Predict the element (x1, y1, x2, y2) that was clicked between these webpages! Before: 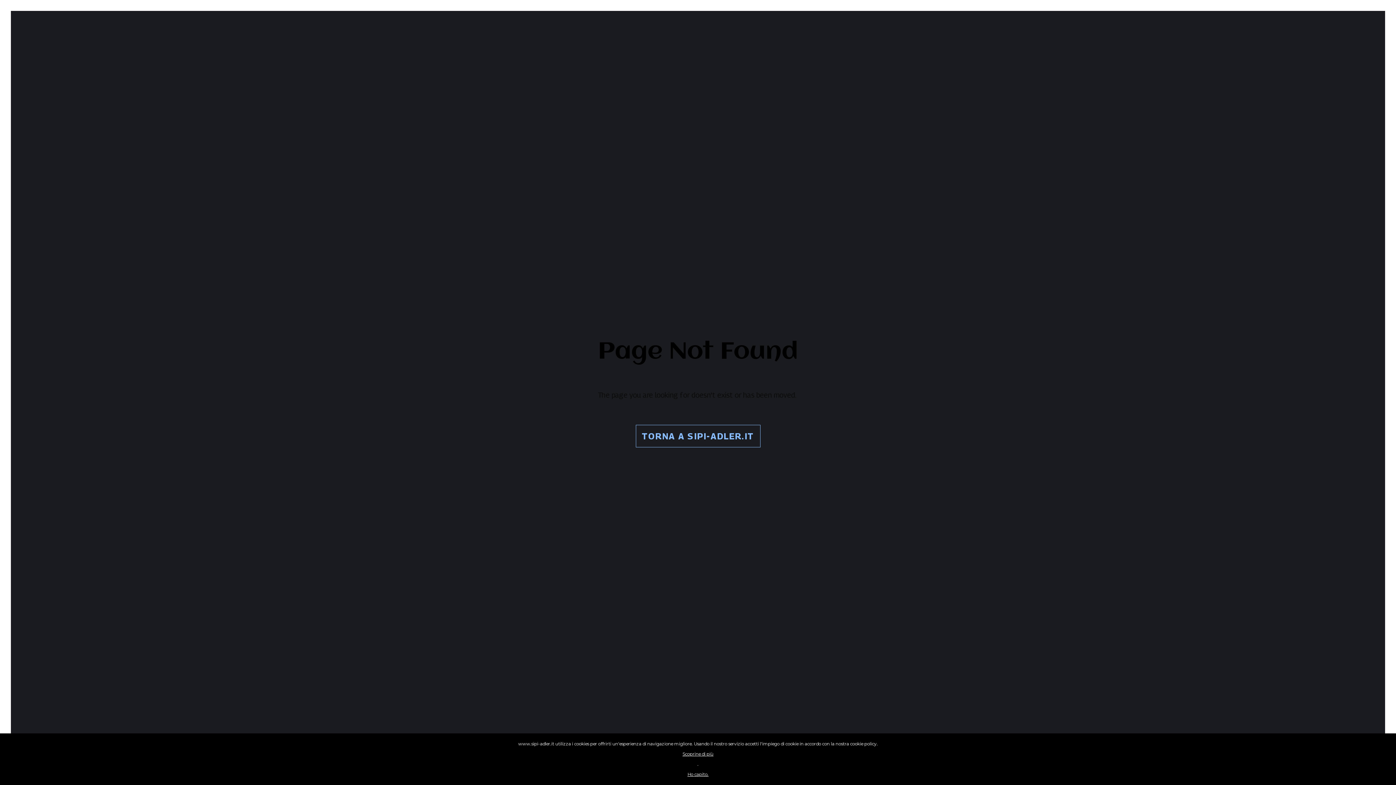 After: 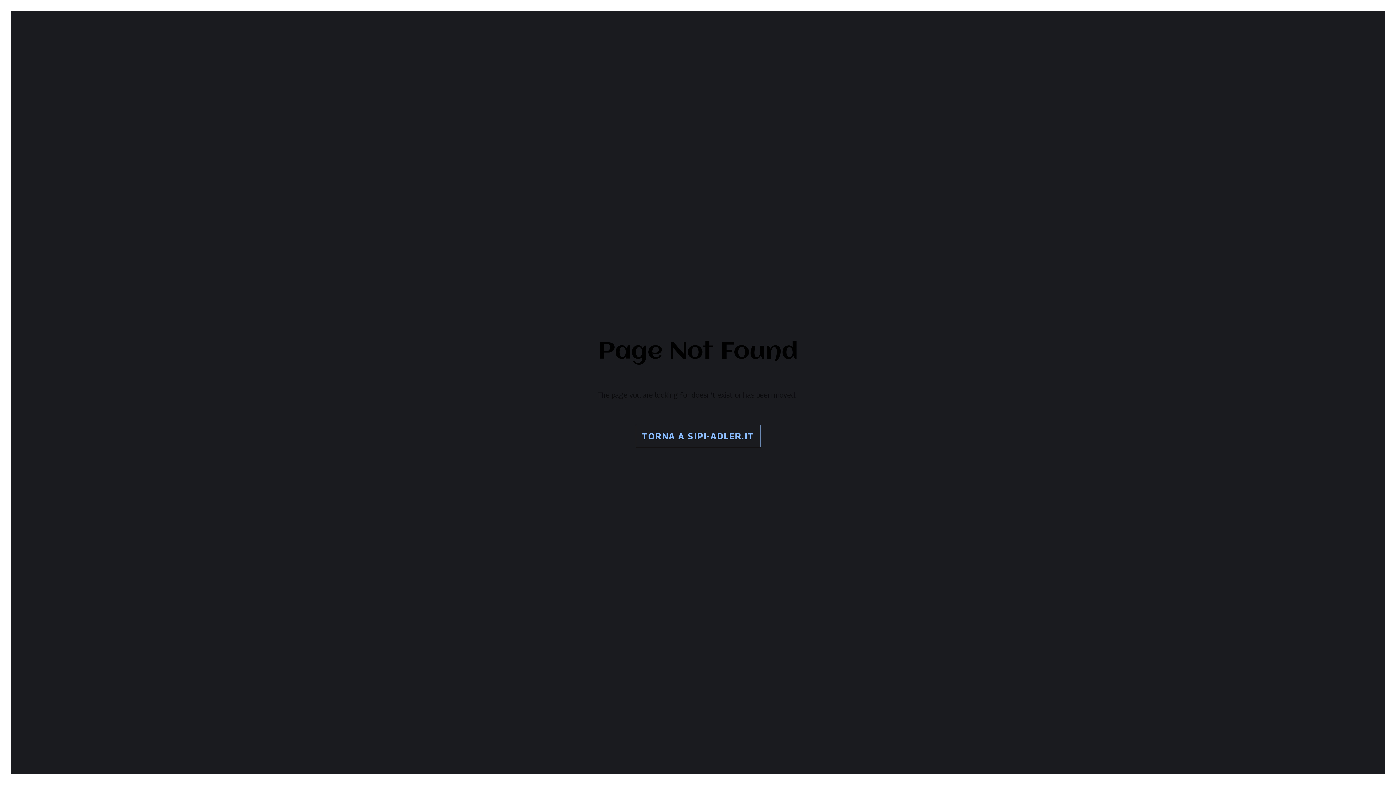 Action: label: Ho capito. bbox: (0, 769, 1396, 780)